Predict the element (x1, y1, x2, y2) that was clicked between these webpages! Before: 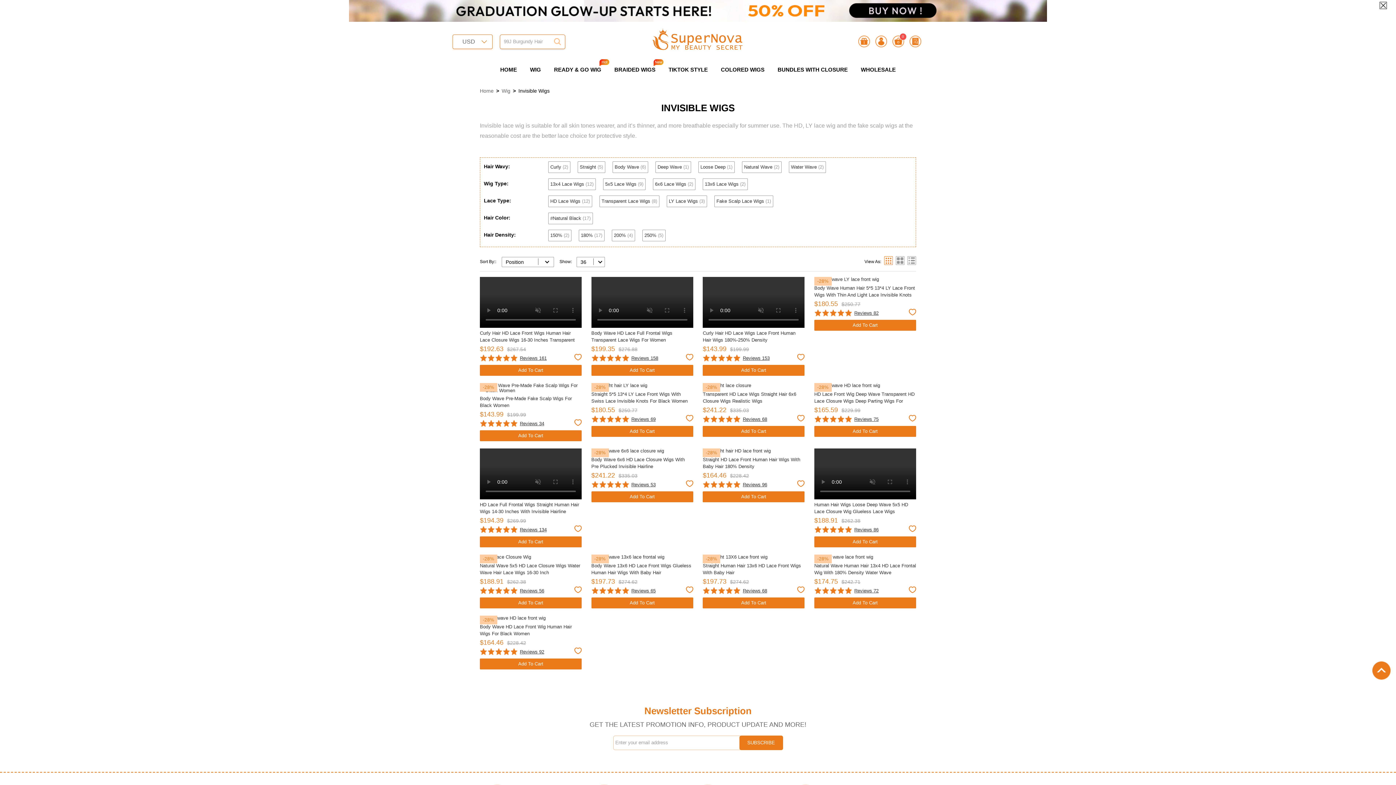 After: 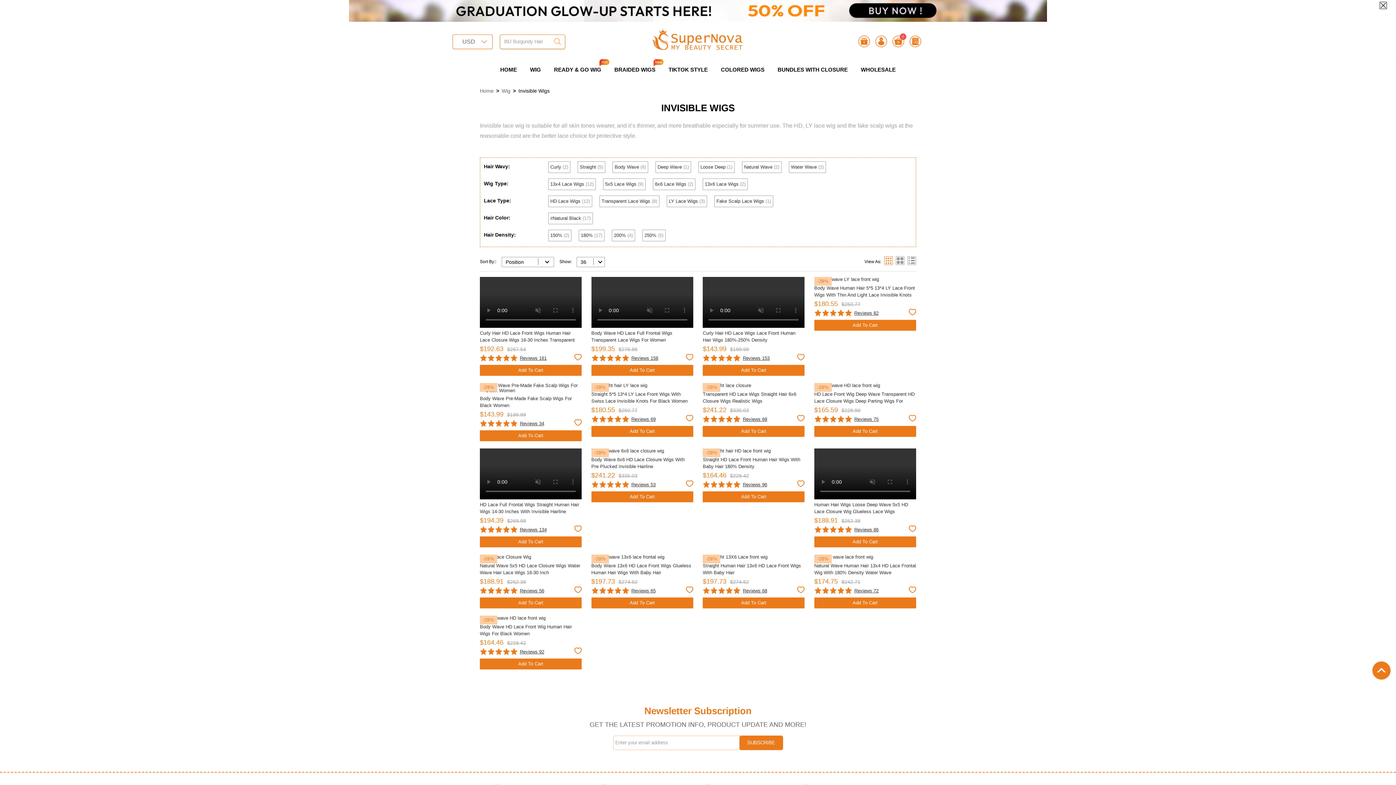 Action: bbox: (520, 527, 546, 532) label: Reviews 134